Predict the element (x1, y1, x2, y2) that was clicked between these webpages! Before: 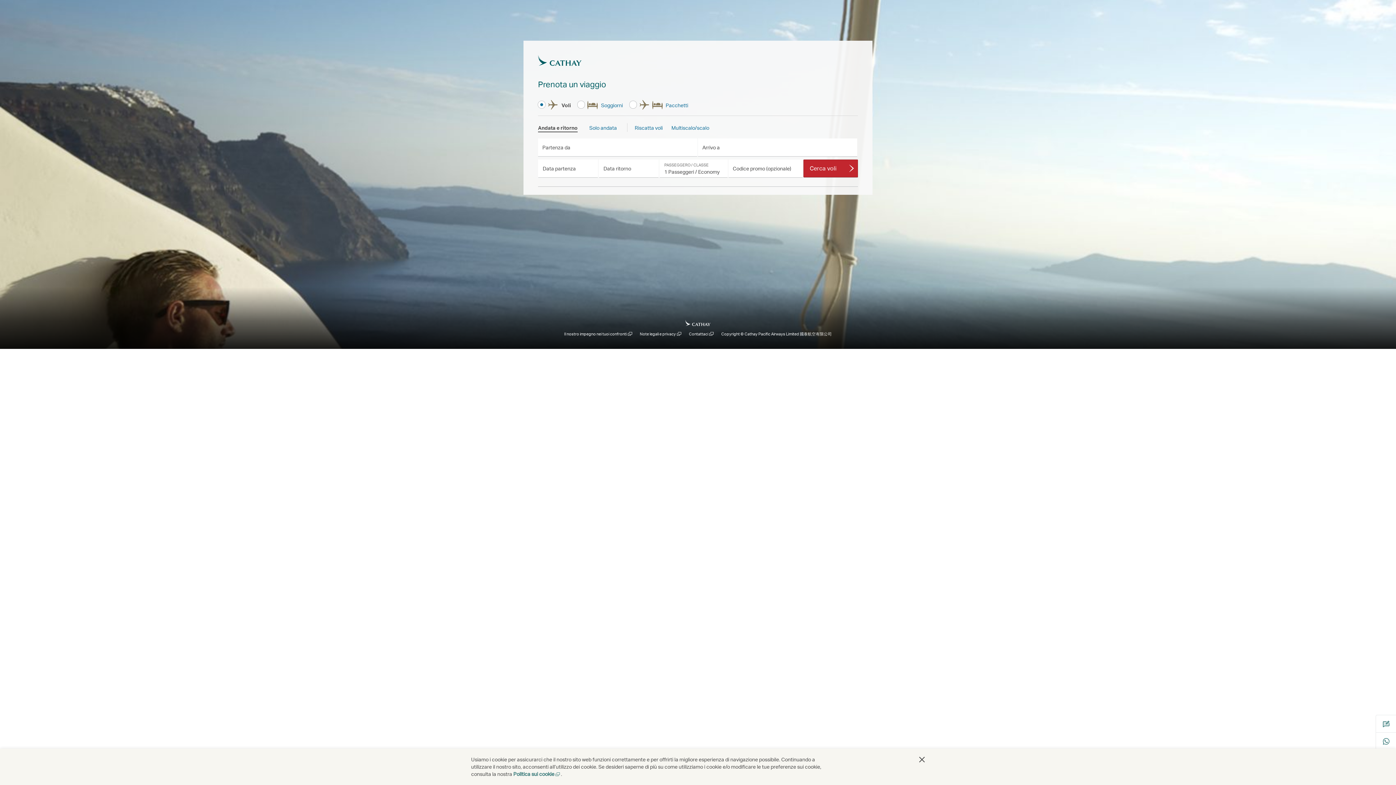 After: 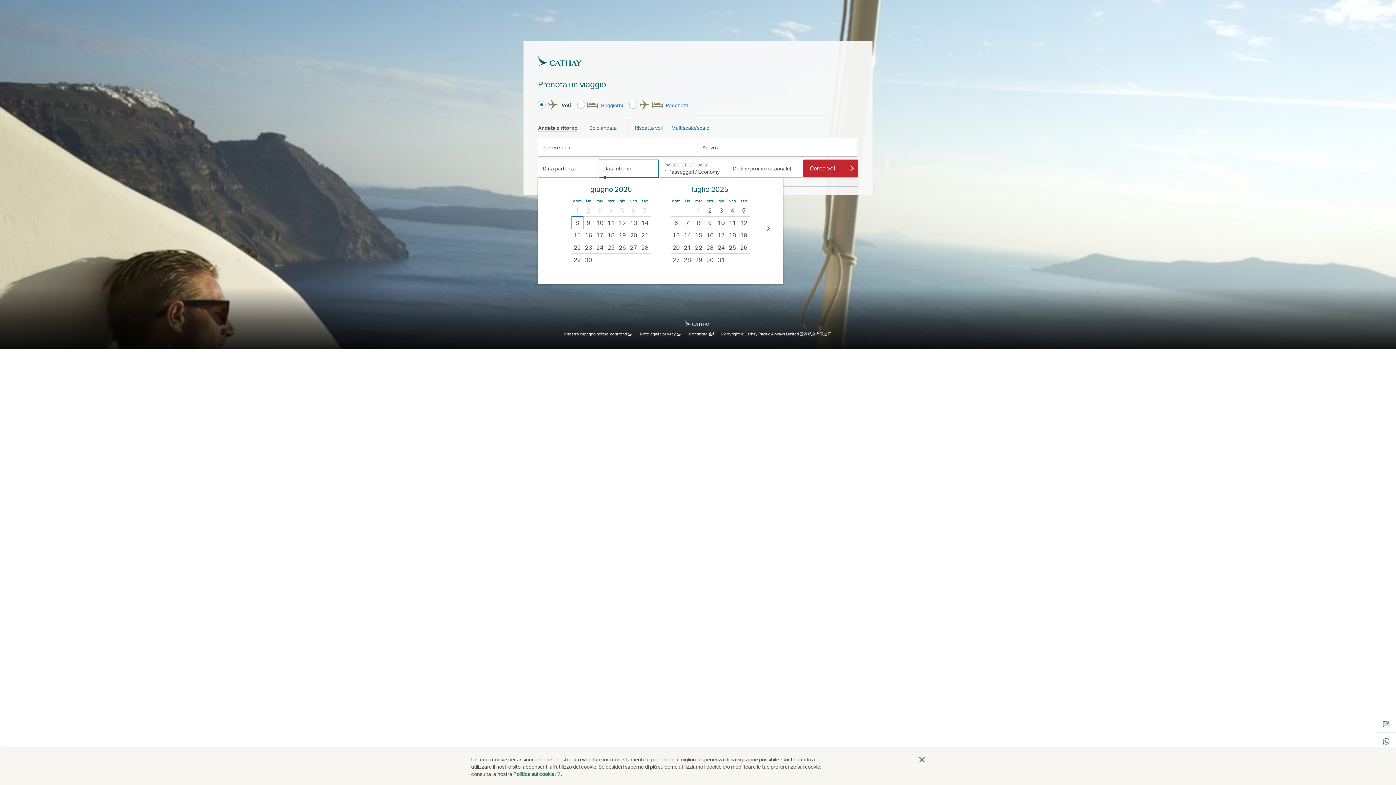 Action: label: Data ritorno bbox: (598, 159, 659, 177)